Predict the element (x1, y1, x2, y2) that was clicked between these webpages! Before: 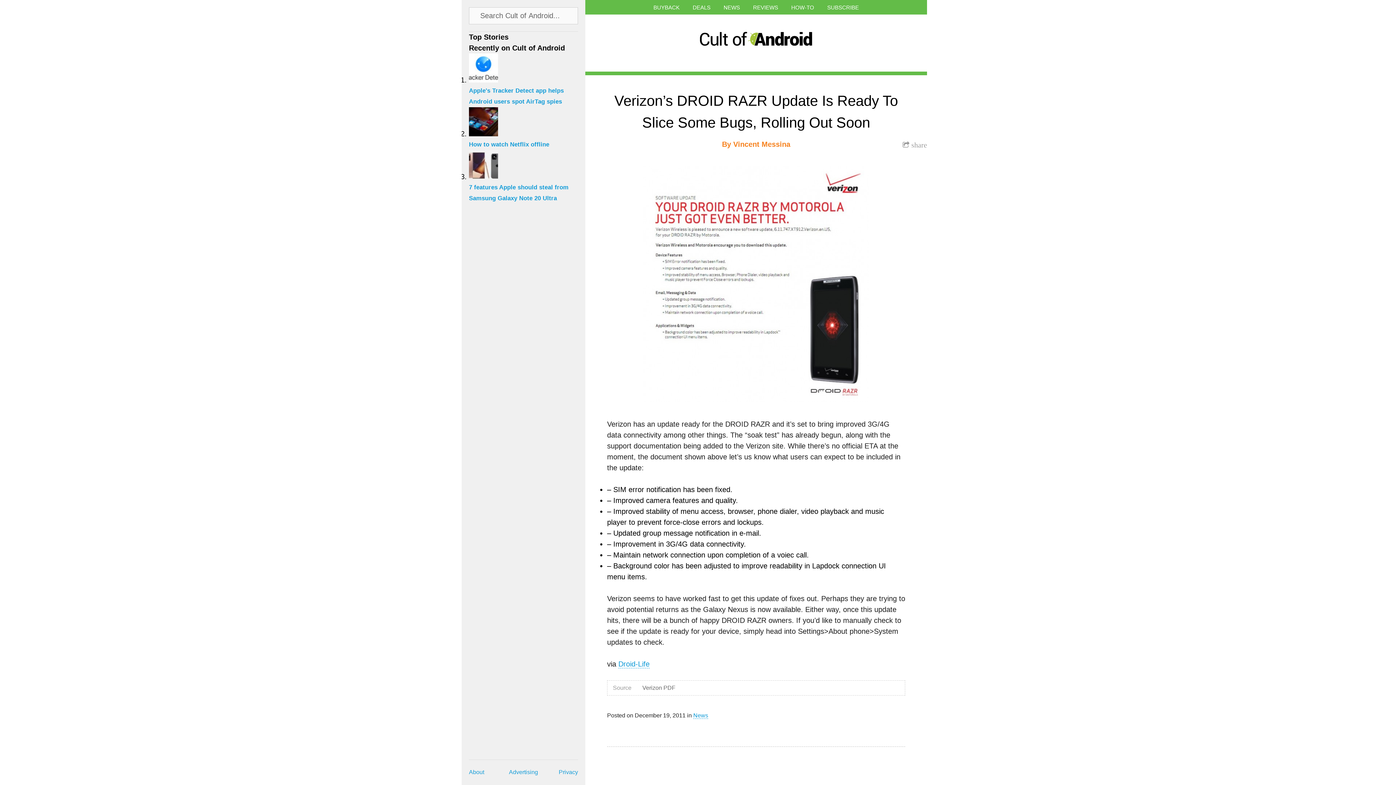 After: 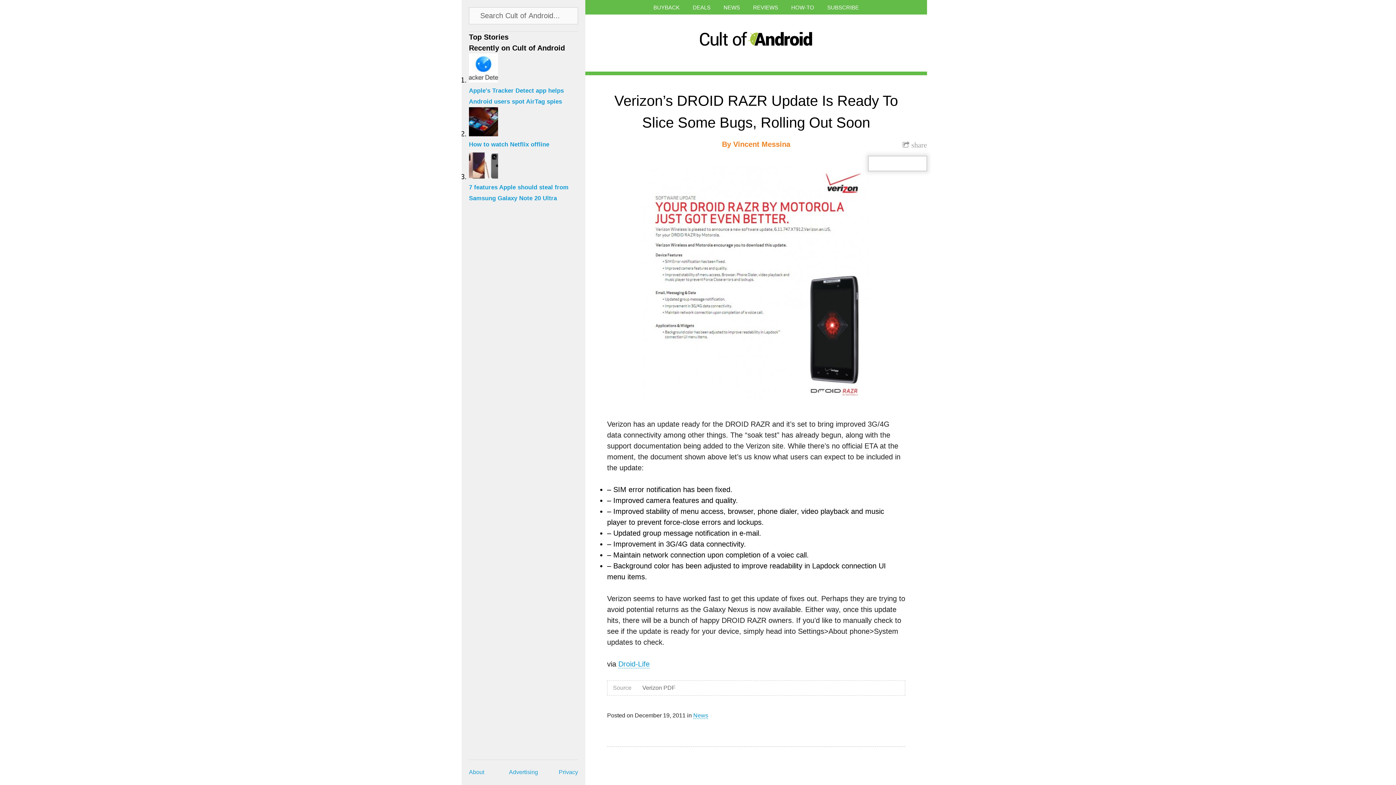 Action: label:  share bbox: (902, 141, 927, 149)